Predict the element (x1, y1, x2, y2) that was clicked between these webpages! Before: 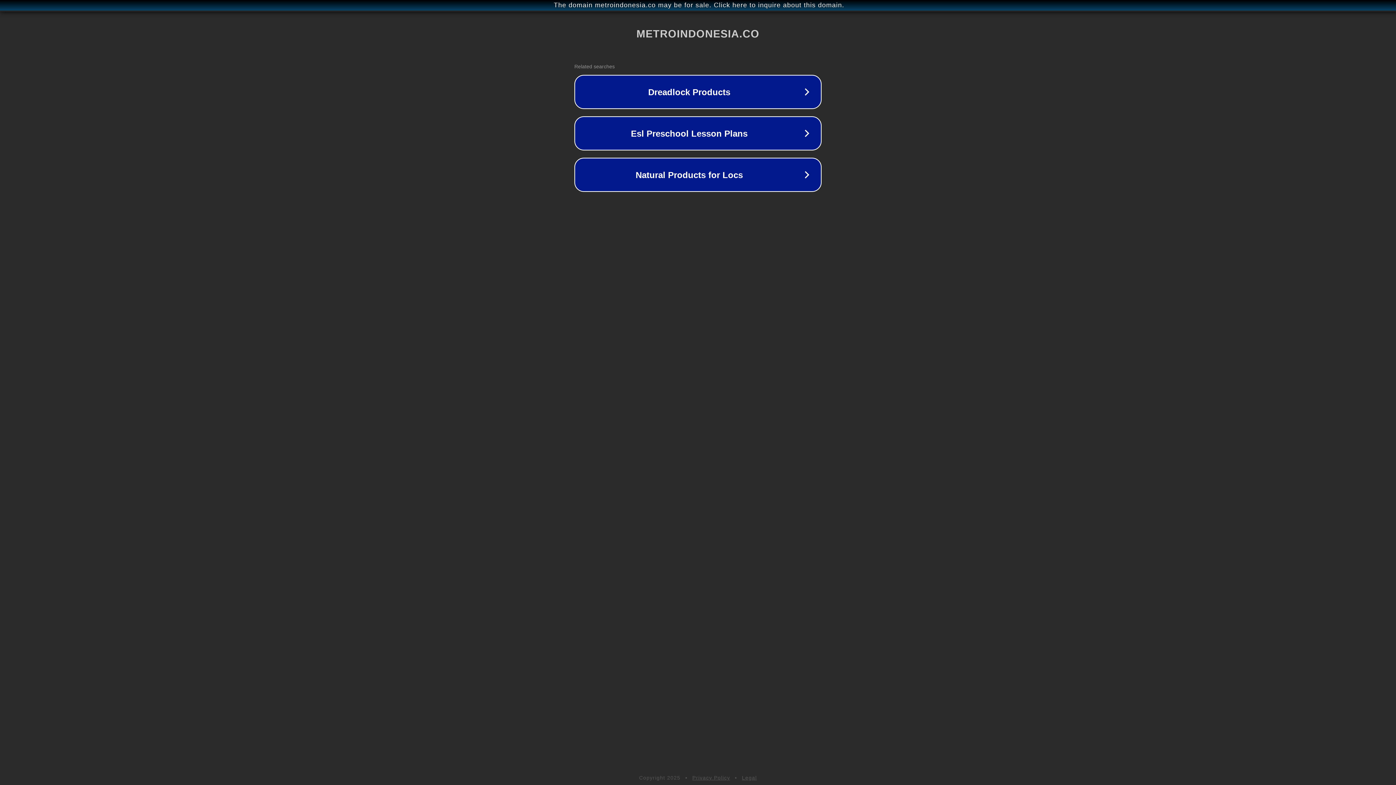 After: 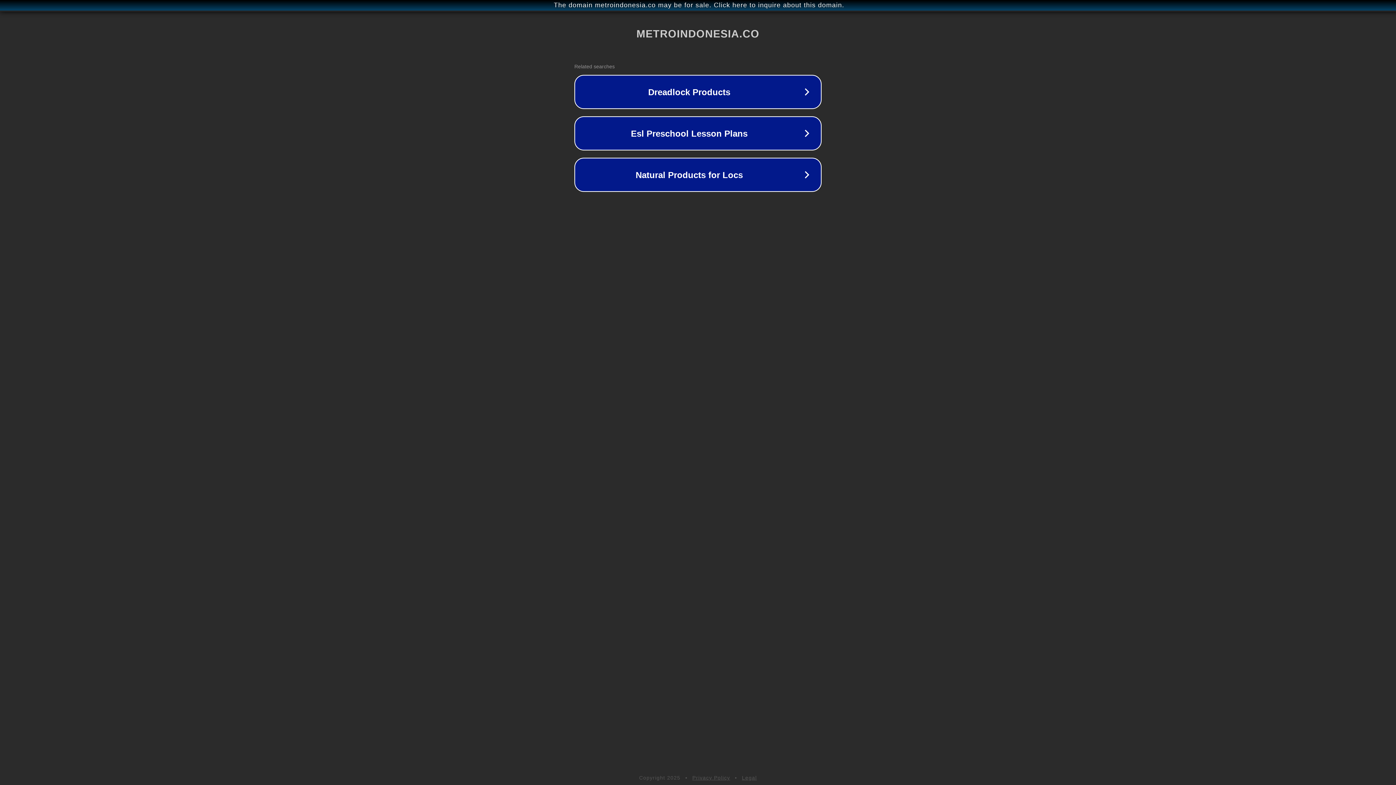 Action: bbox: (742, 775, 757, 781) label: Legal